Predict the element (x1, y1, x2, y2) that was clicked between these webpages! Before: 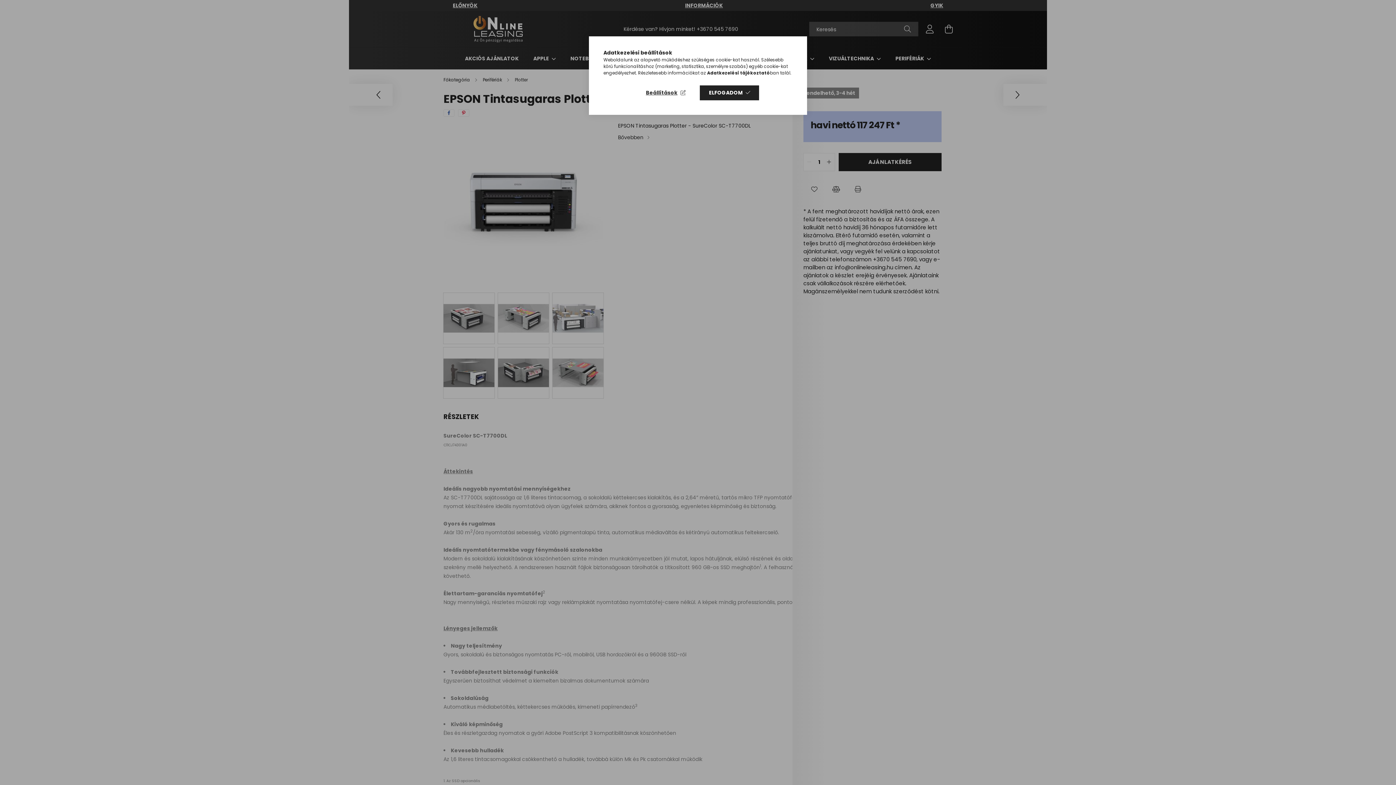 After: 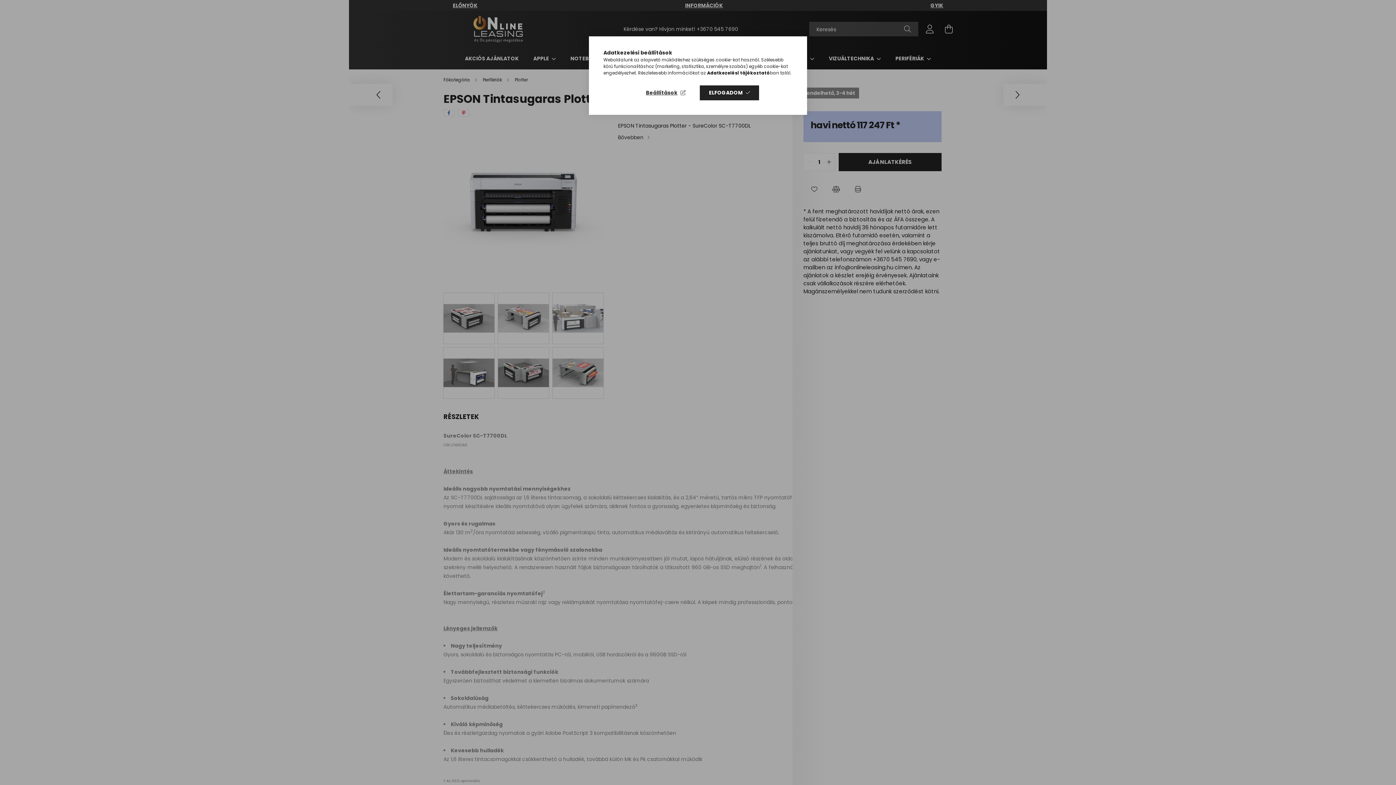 Action: bbox: (707, 69, 770, 76) label: Adatkezelési tájékoztató